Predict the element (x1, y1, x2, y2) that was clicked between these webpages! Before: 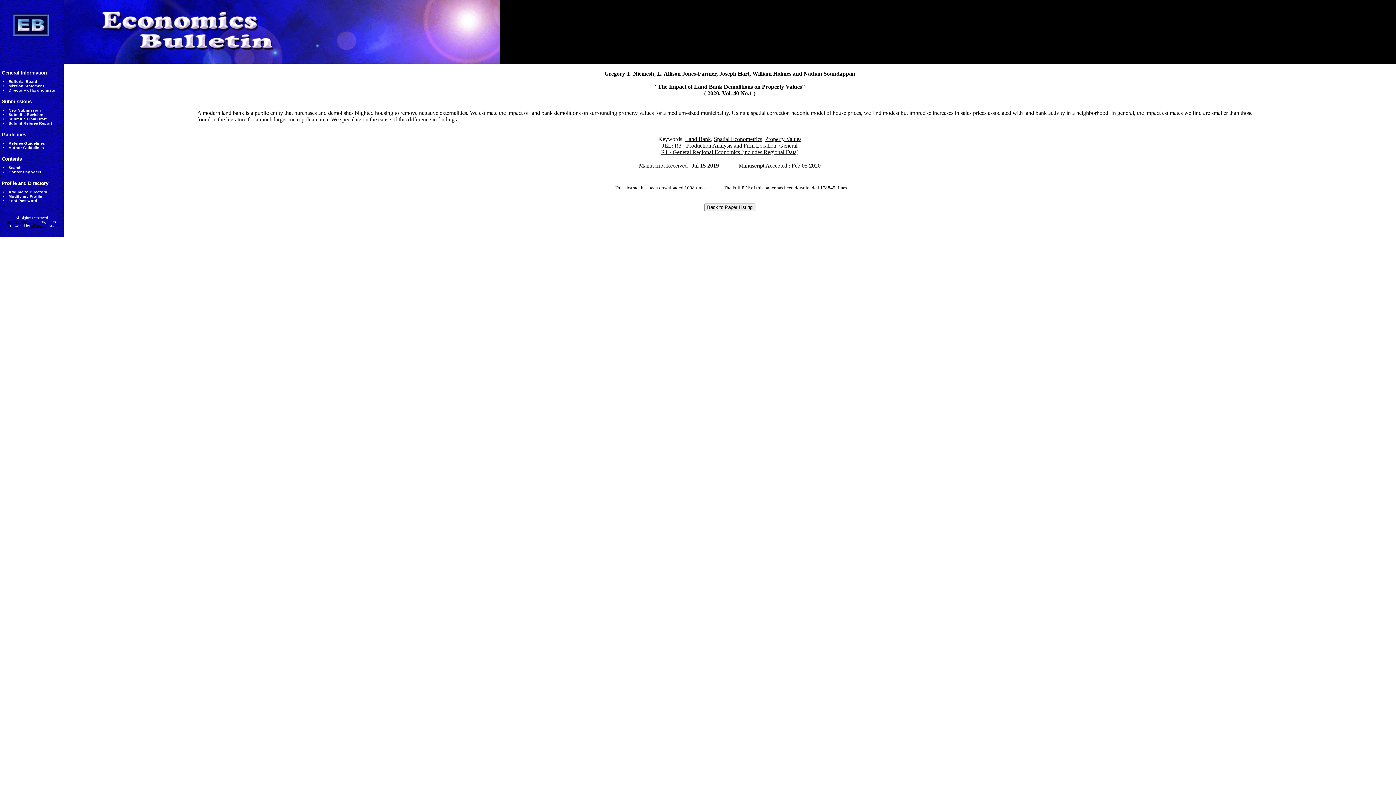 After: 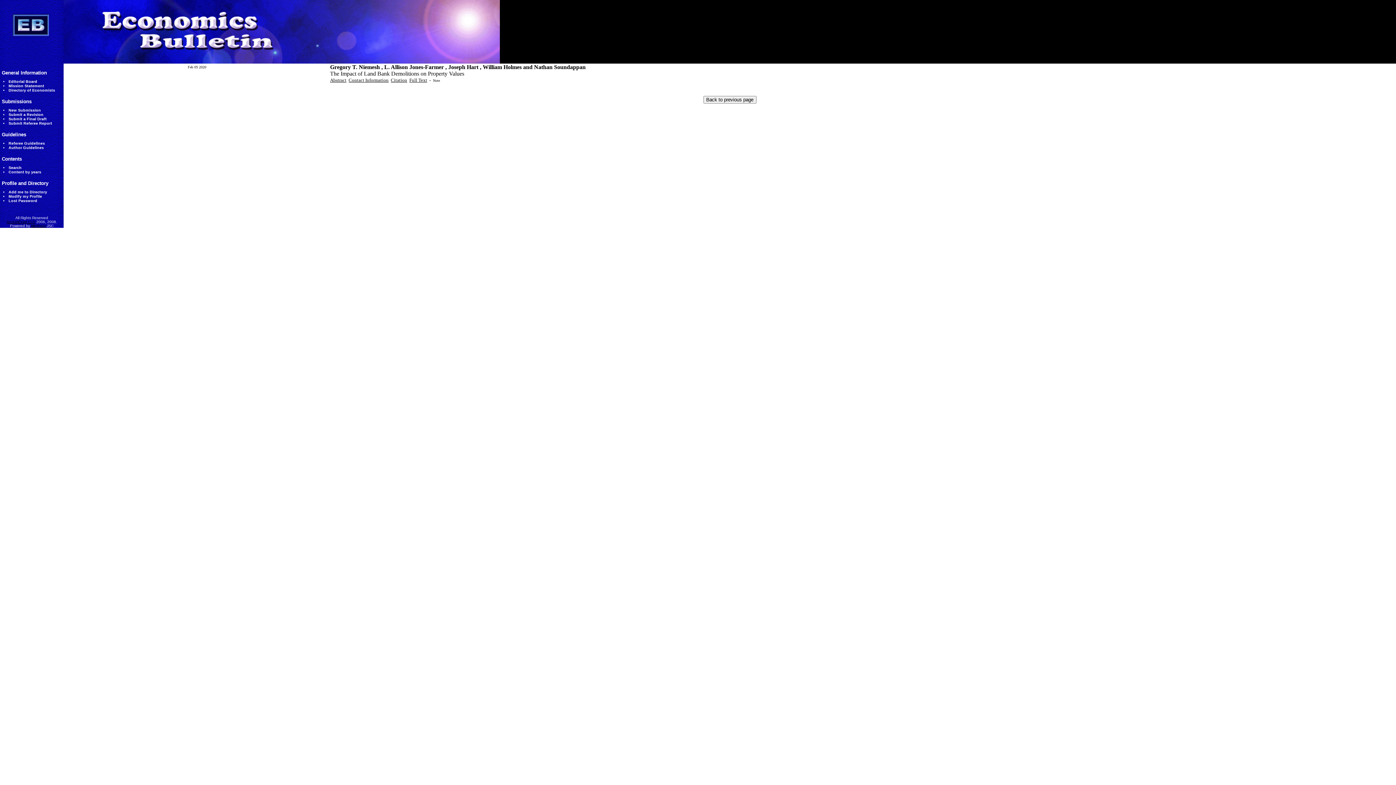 Action: label: Land Bank bbox: (685, 136, 711, 142)